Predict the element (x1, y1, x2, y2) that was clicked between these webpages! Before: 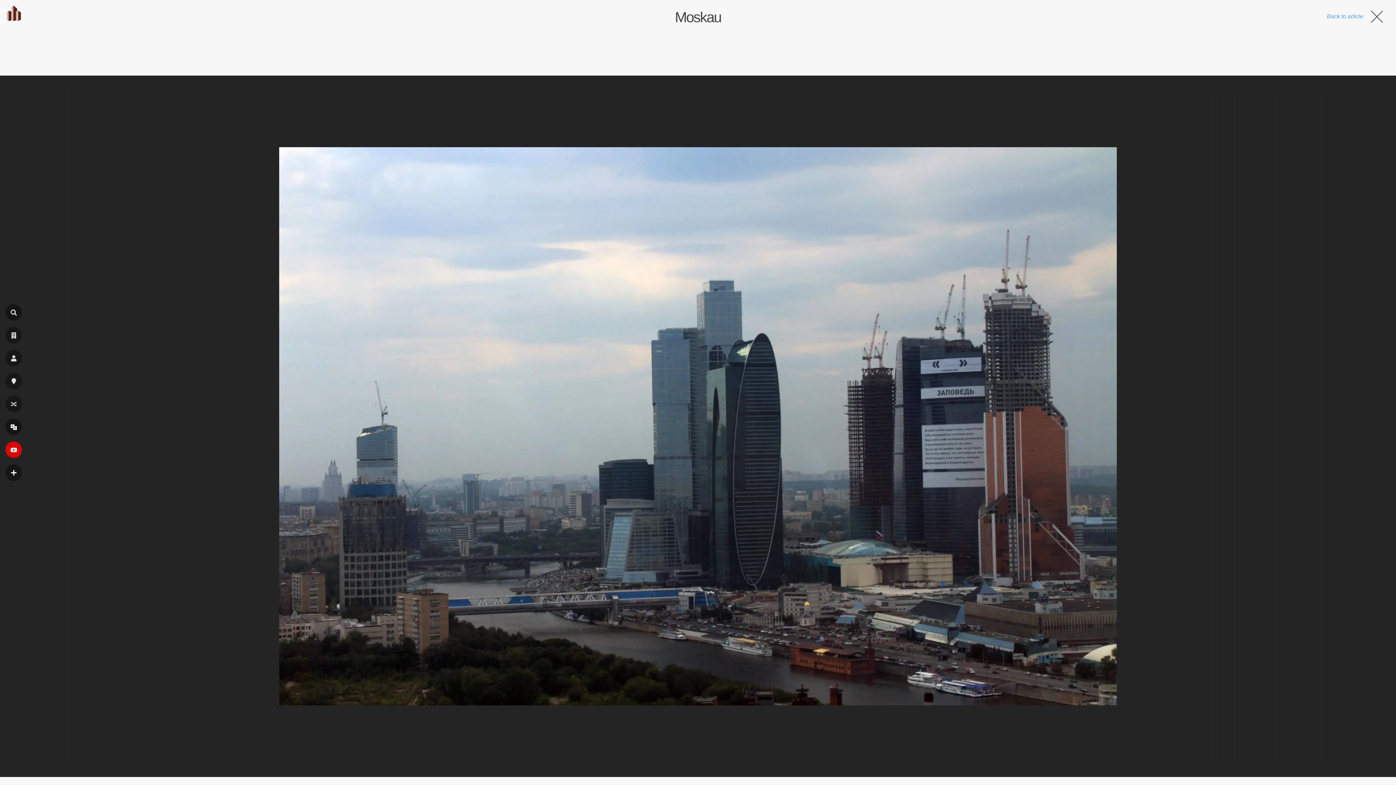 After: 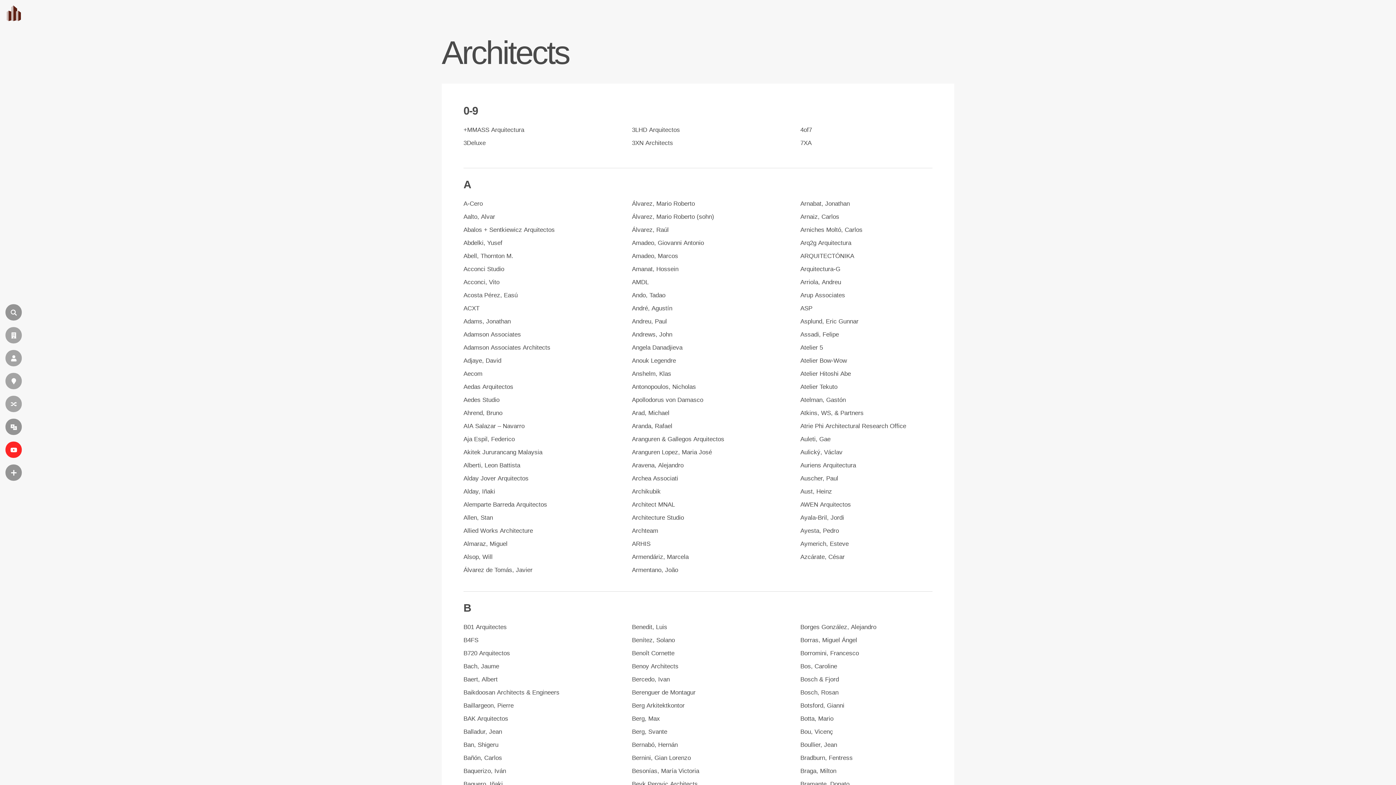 Action: bbox: (5, 350, 21, 366) label: ARCHITEKTEN